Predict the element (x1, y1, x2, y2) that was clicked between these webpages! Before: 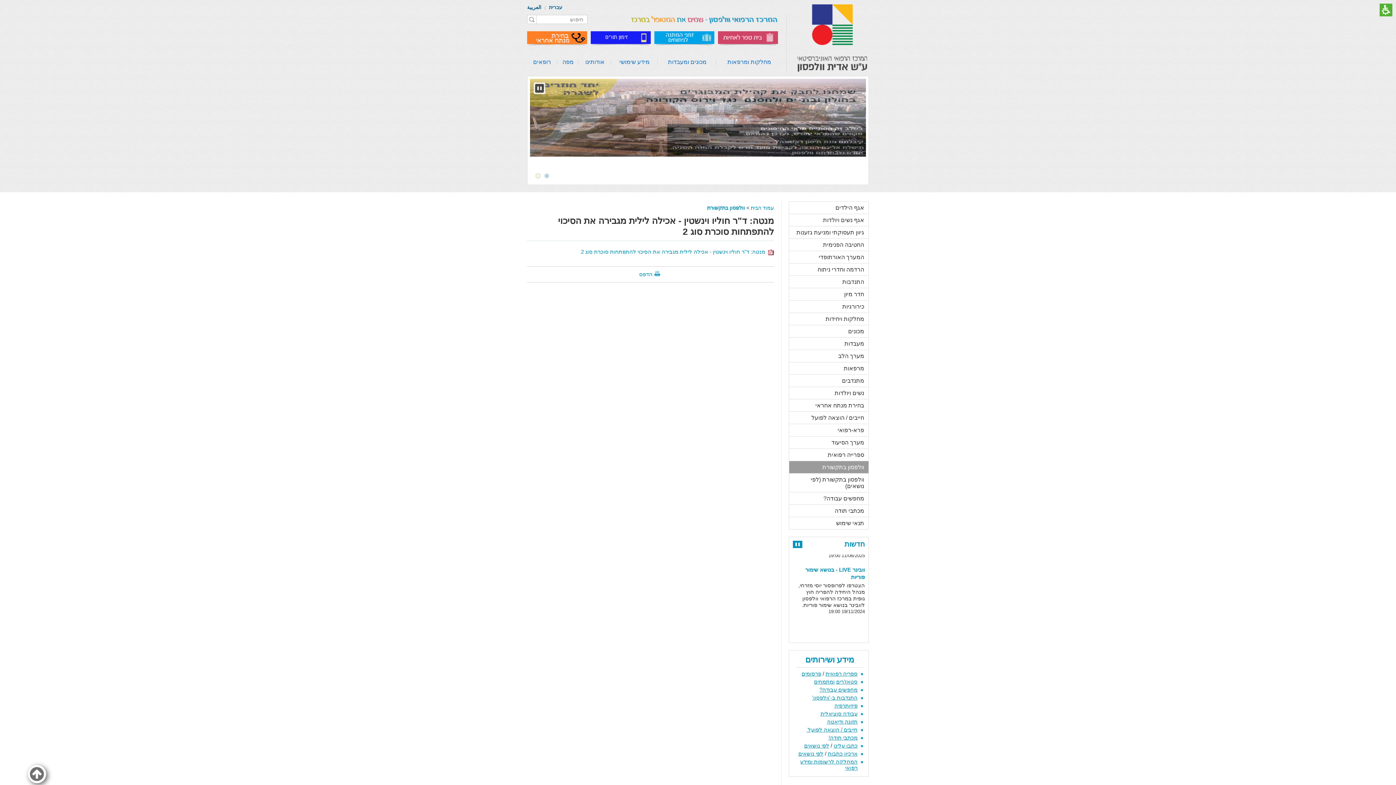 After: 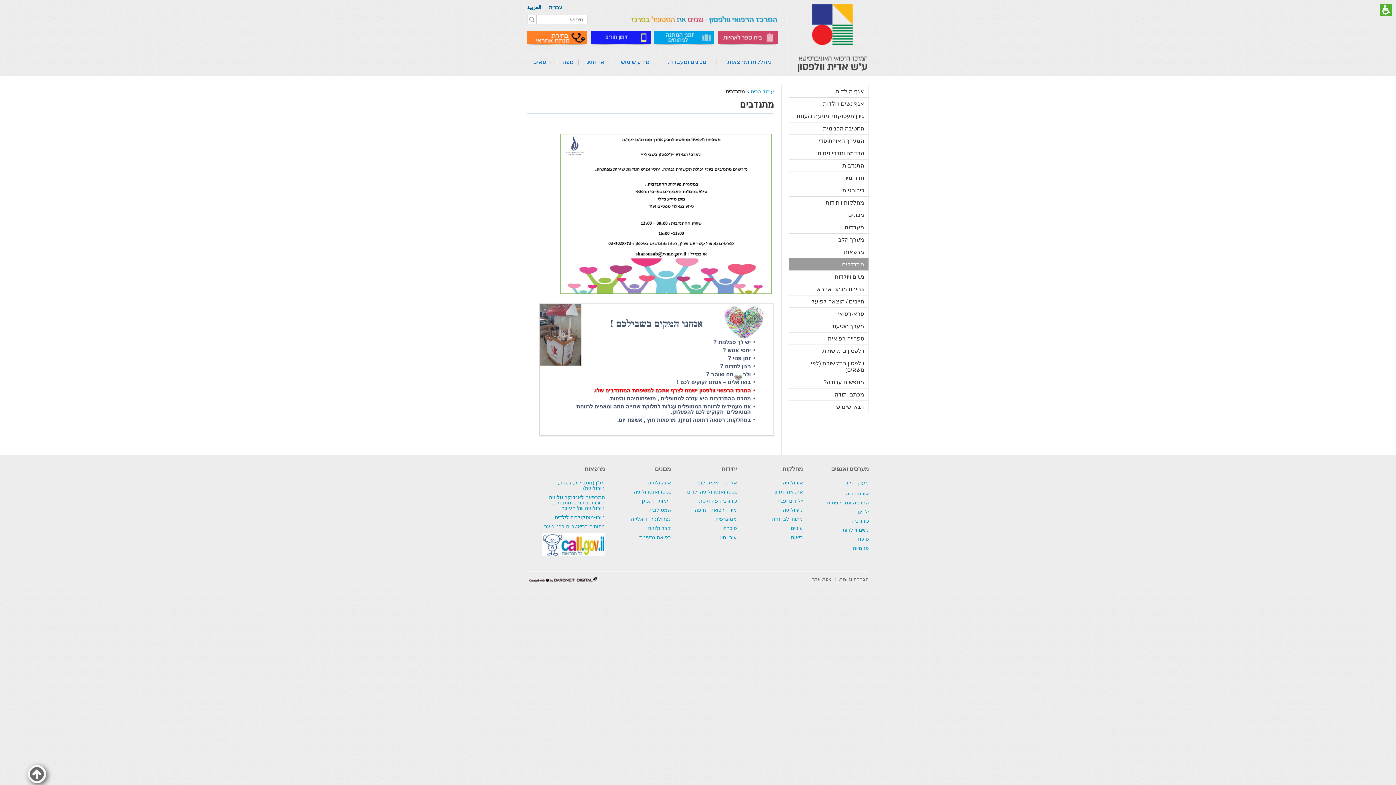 Action: label: מתנדבים bbox: (789, 374, 868, 386)